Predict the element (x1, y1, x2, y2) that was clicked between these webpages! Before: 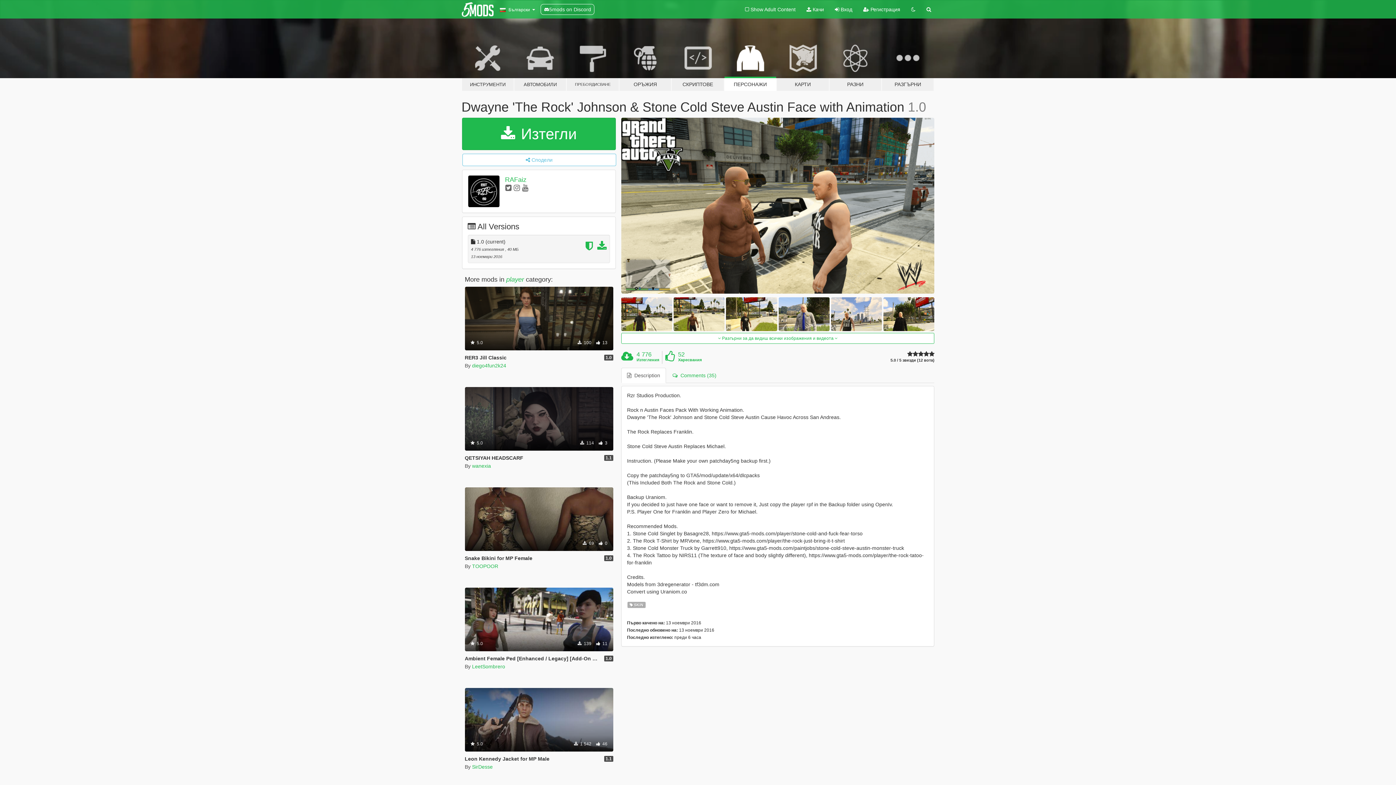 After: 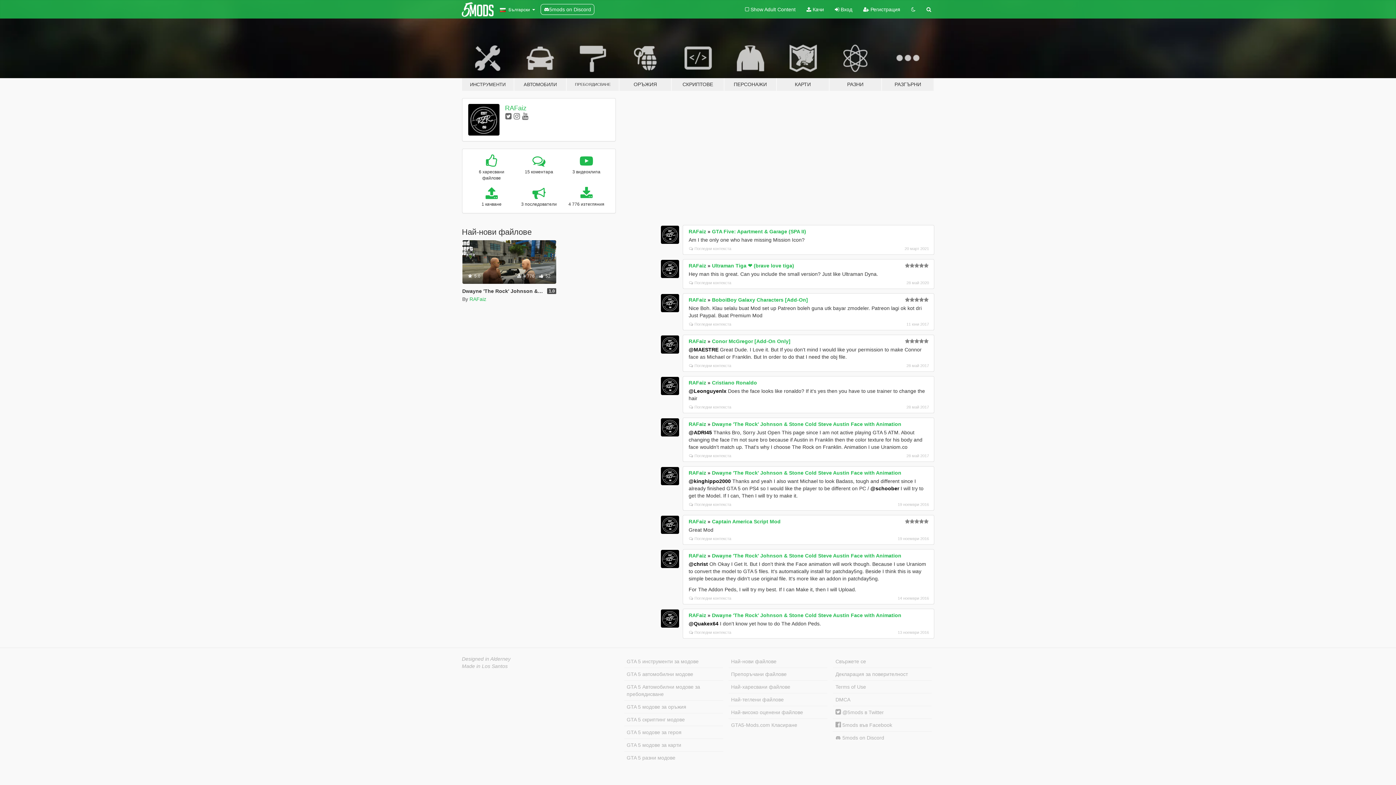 Action: label: RAFaiz bbox: (505, 176, 526, 183)